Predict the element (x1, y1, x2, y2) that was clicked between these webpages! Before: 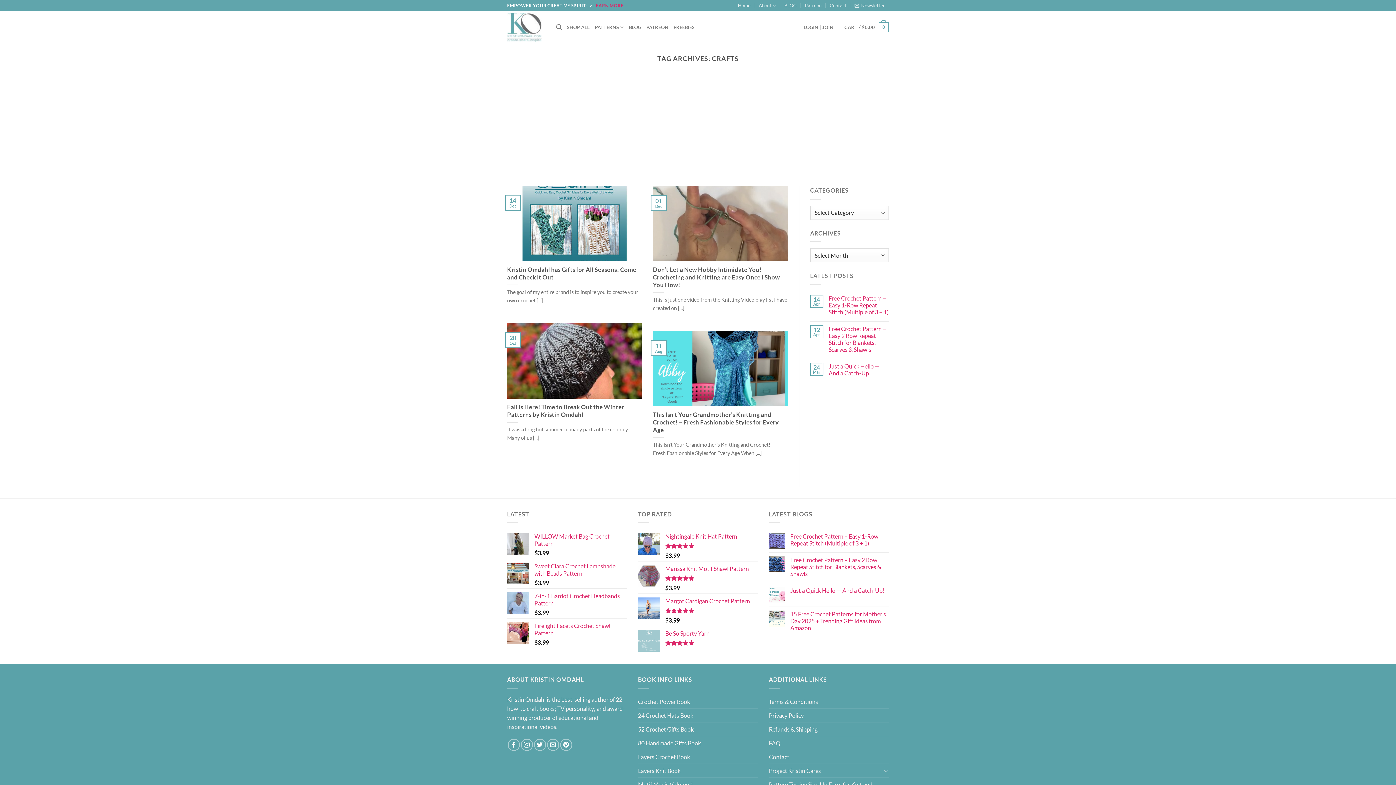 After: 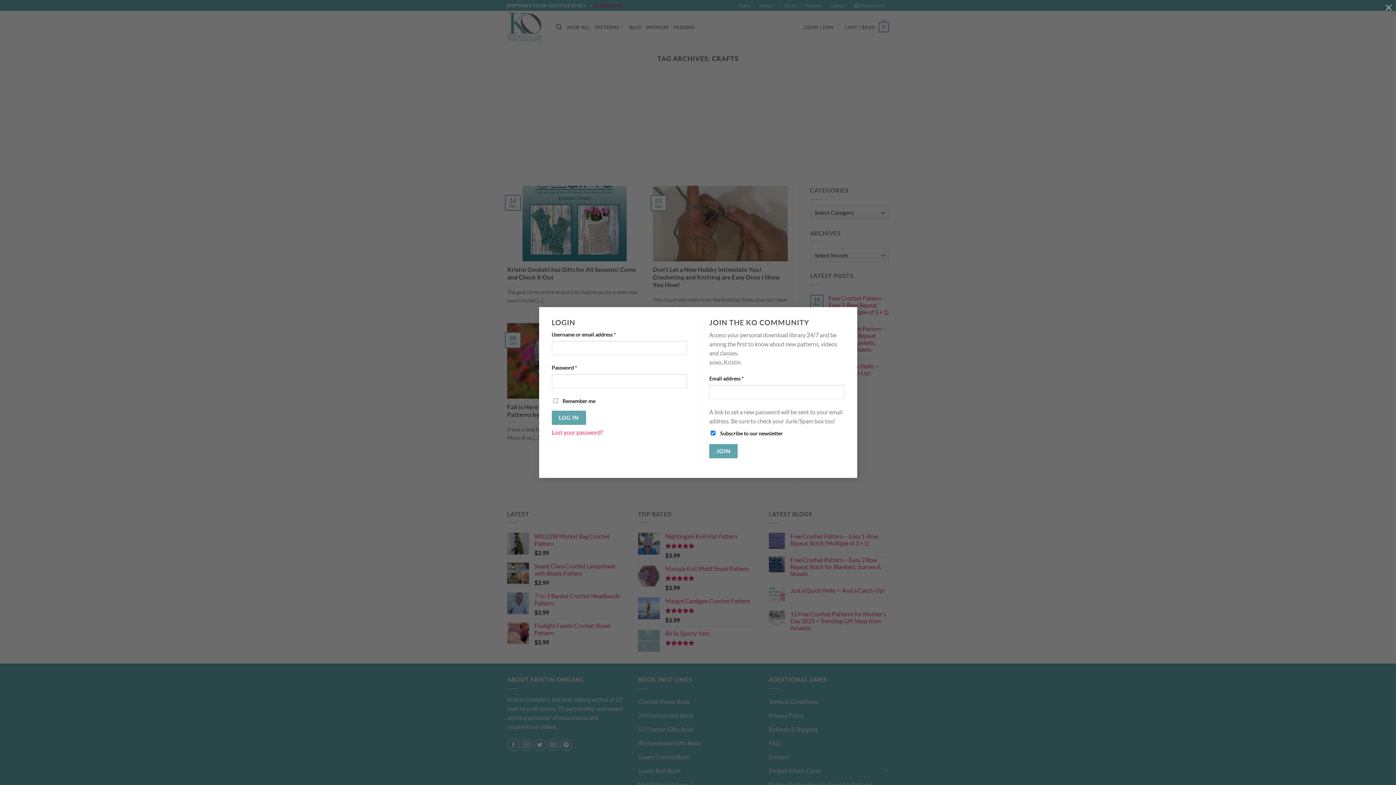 Action: bbox: (803, 20, 833, 34) label: LOGIN | JOIN